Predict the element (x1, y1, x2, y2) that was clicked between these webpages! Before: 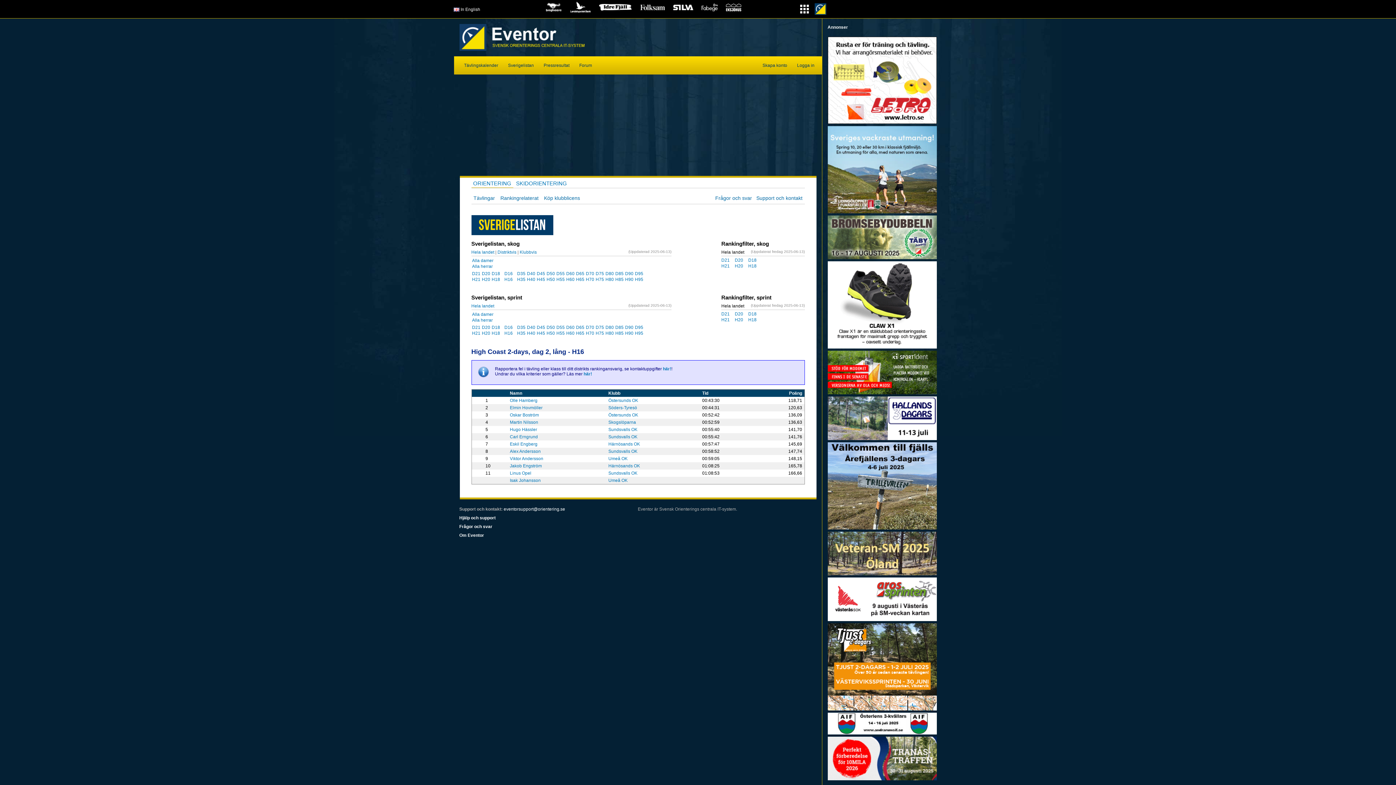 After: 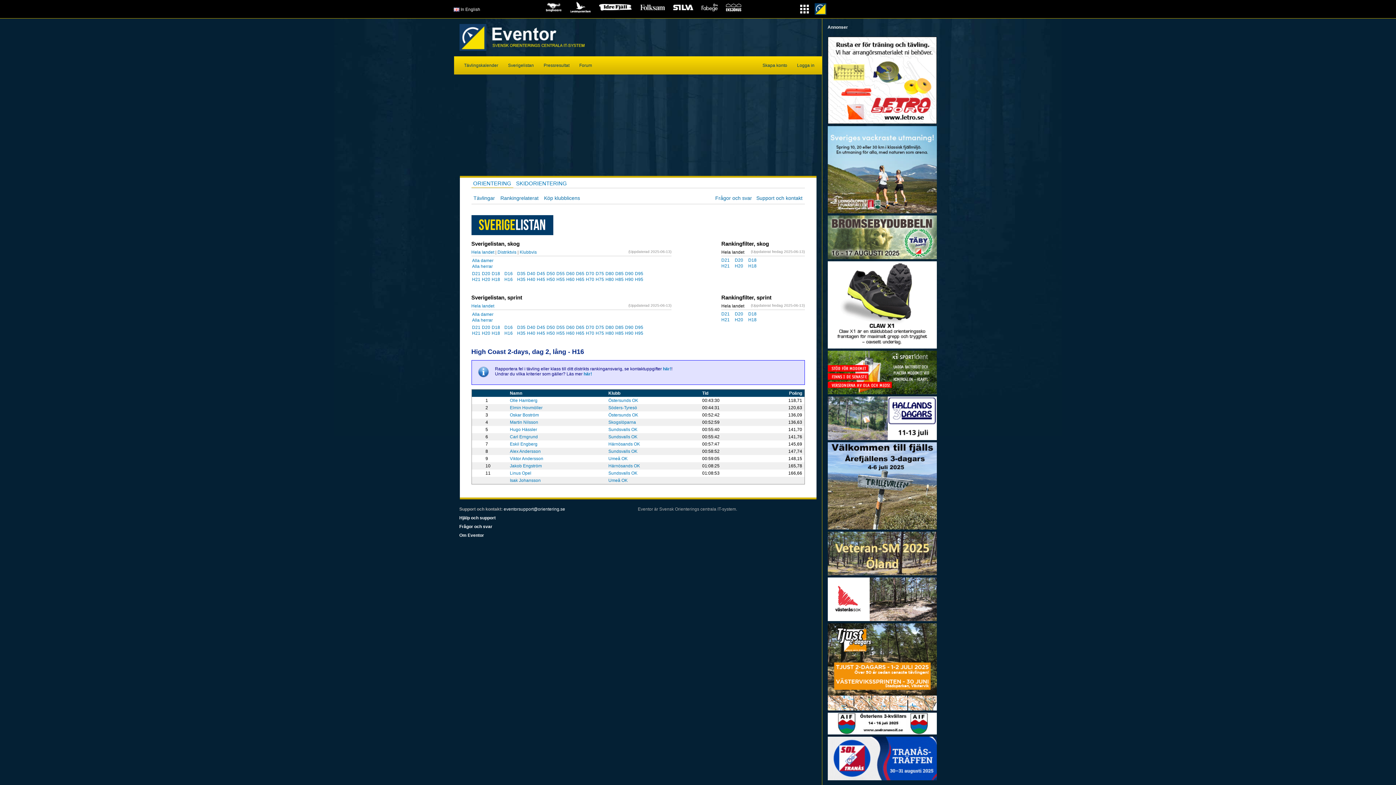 Action: bbox: (827, 369, 936, 374)